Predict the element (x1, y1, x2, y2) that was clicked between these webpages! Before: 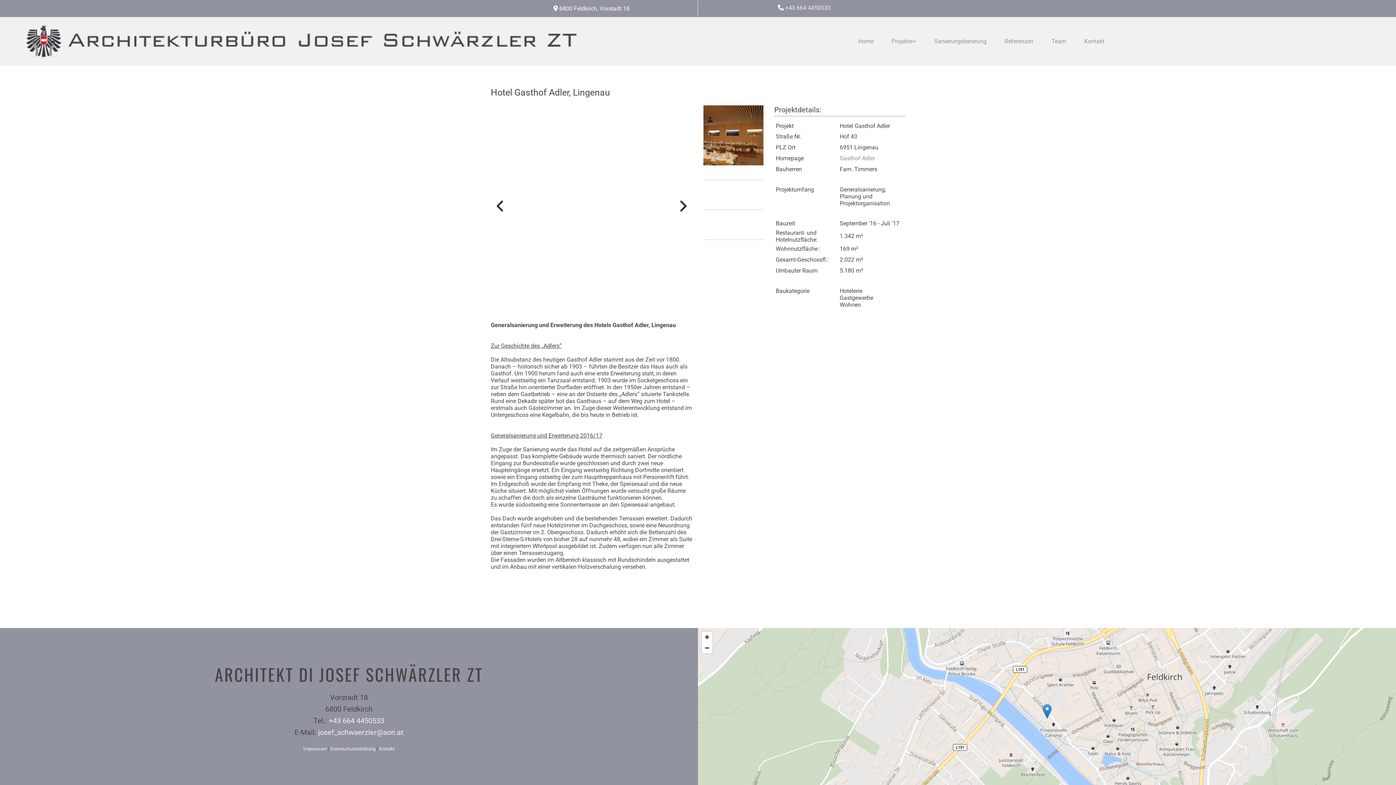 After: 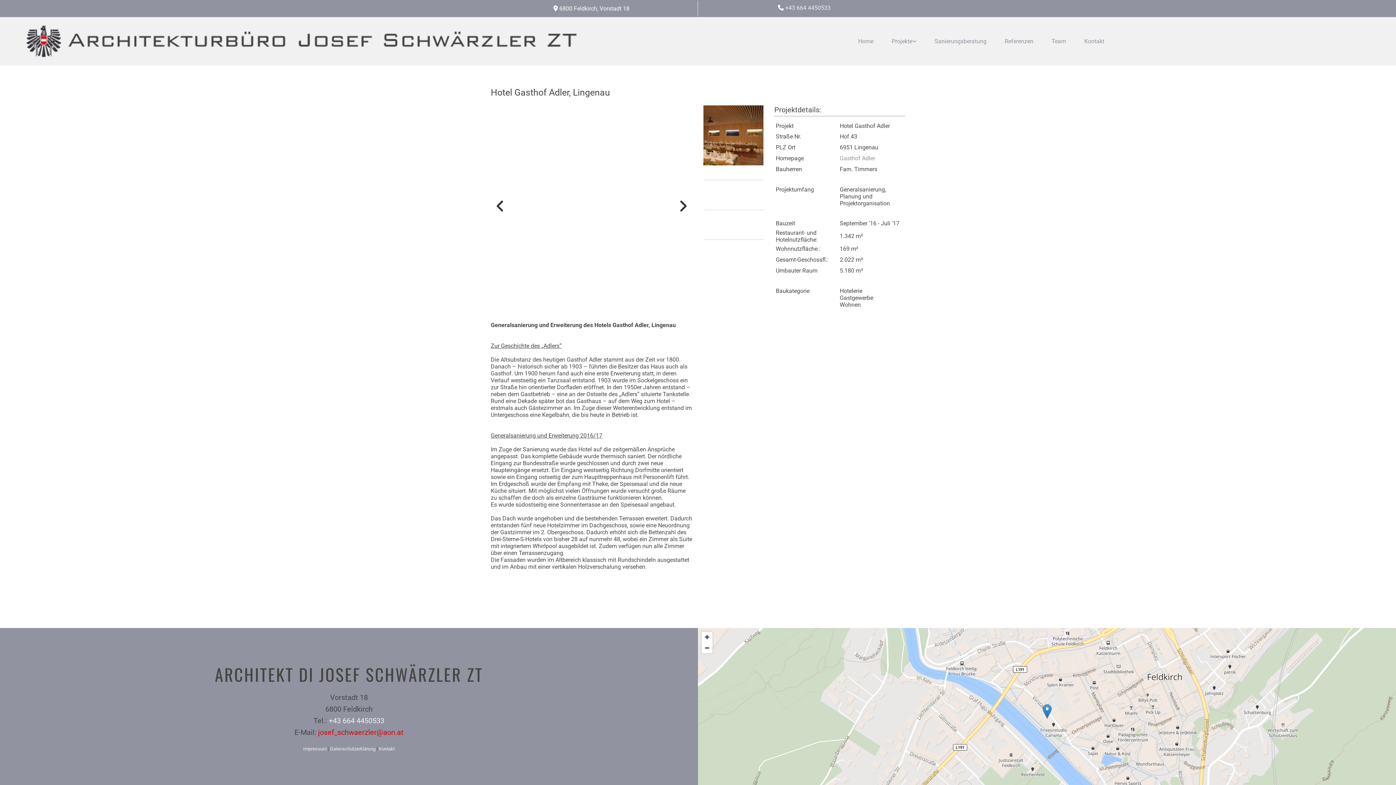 Action: bbox: (318, 728, 403, 737) label: josef_schwaerzler@aon.at